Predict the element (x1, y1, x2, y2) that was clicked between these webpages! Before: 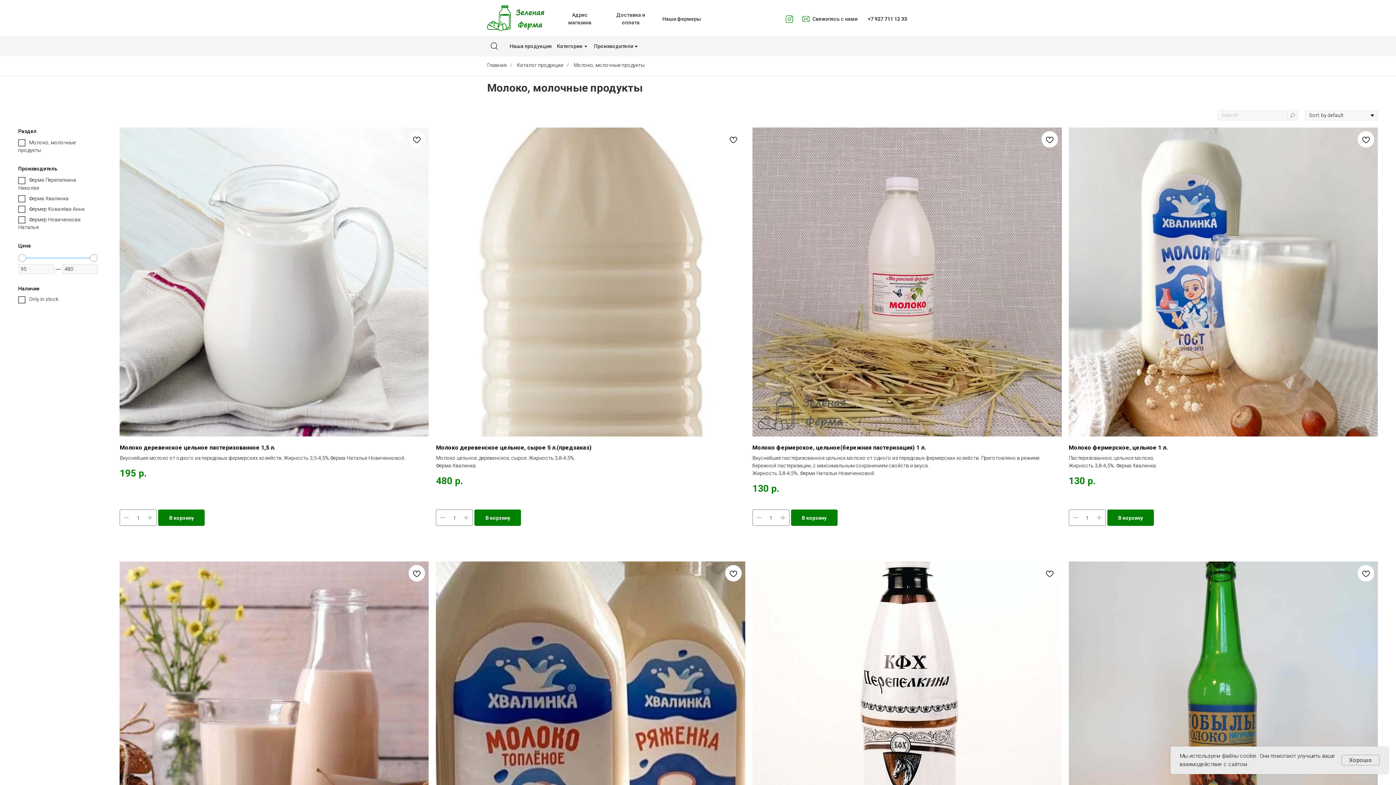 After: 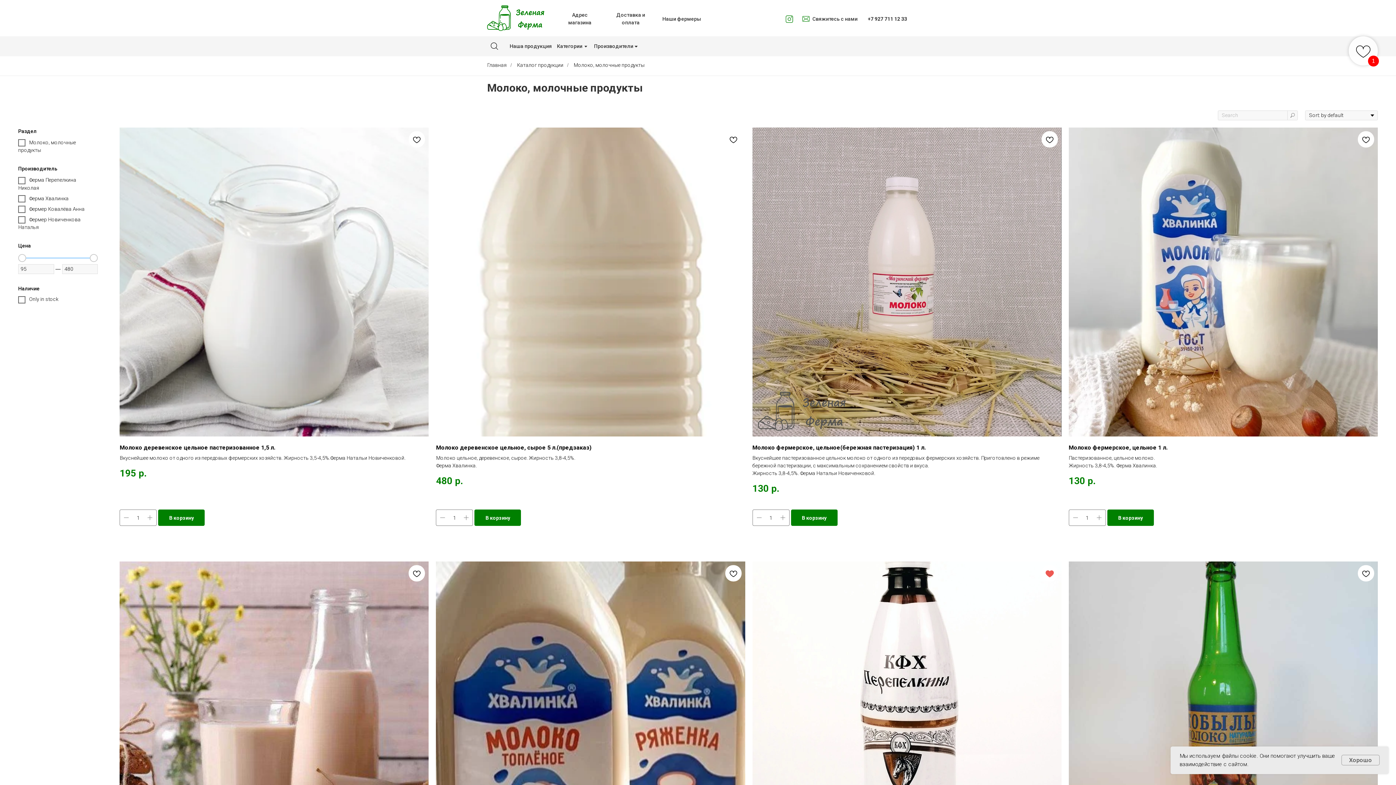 Action: bbox: (1041, 565, 1058, 581)